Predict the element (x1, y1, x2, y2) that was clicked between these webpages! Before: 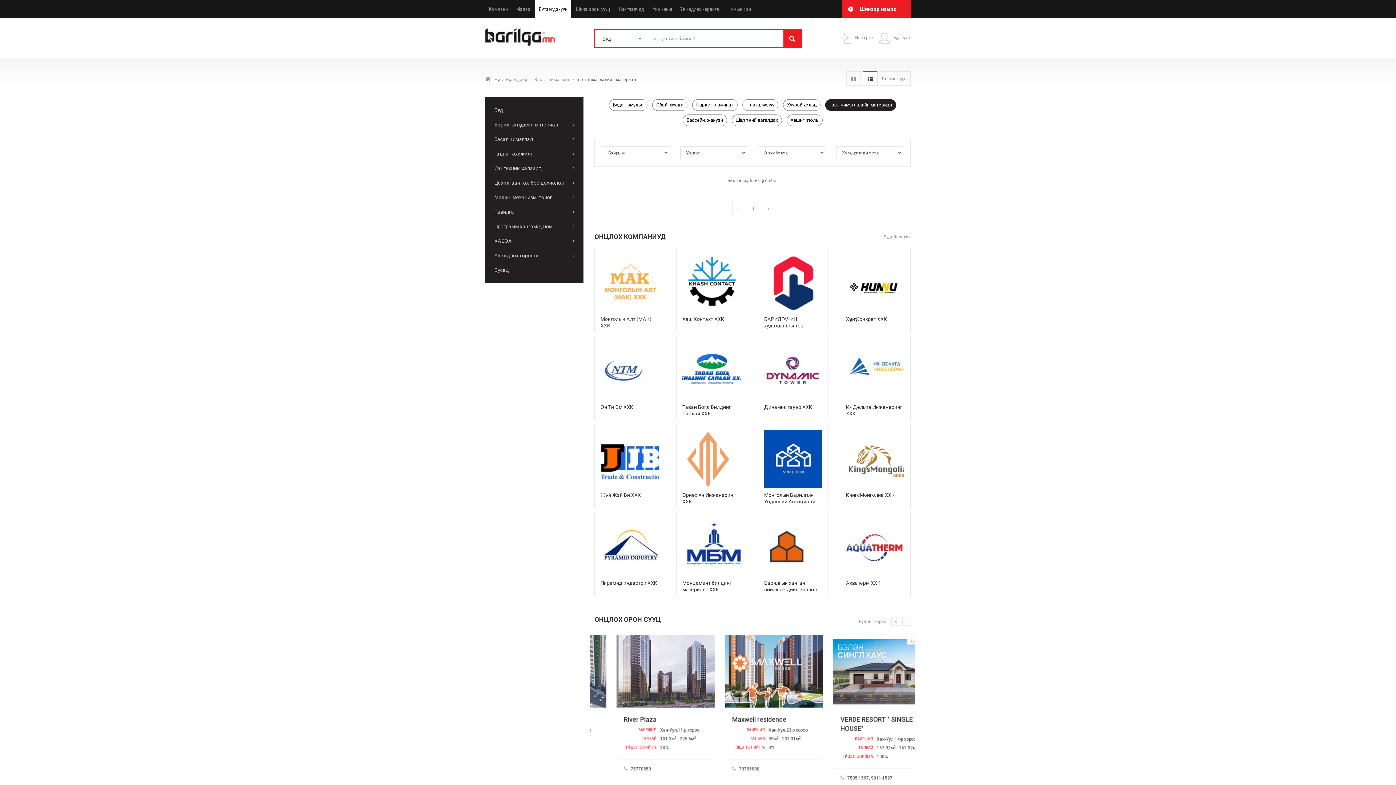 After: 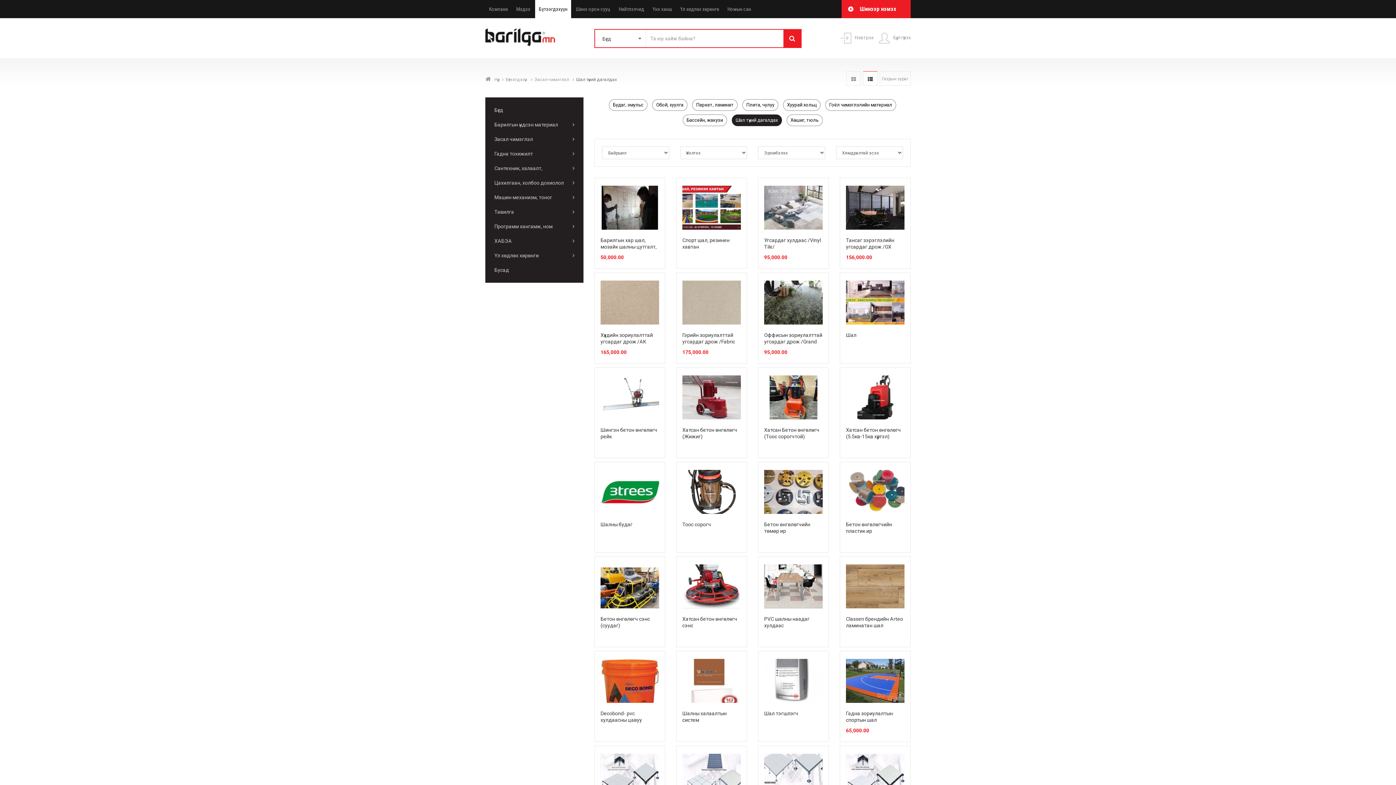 Action: label: Шал түүний дагалдах bbox: (731, 114, 782, 126)